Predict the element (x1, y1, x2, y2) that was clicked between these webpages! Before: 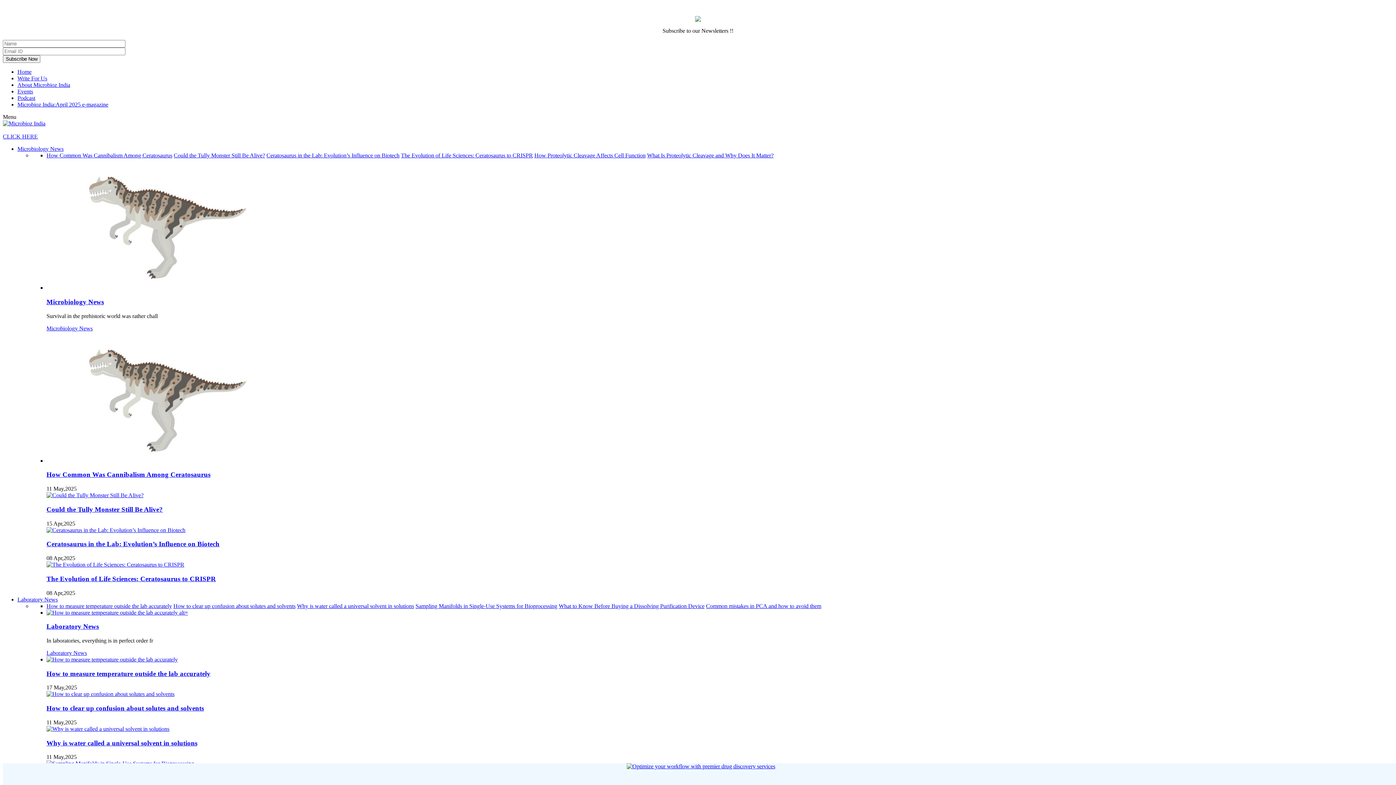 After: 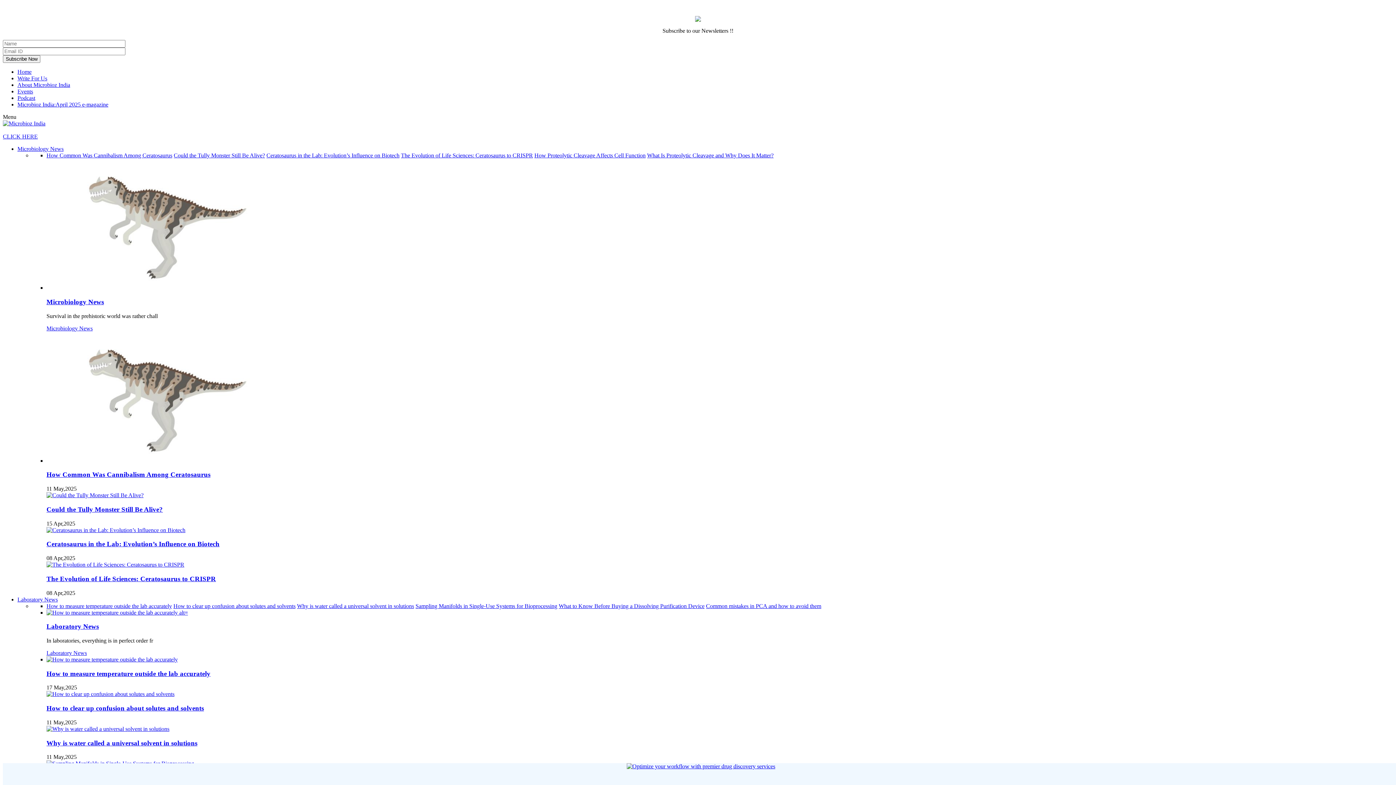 Action: label: Why is water called a universal solvent in solutions bbox: (46, 739, 197, 747)